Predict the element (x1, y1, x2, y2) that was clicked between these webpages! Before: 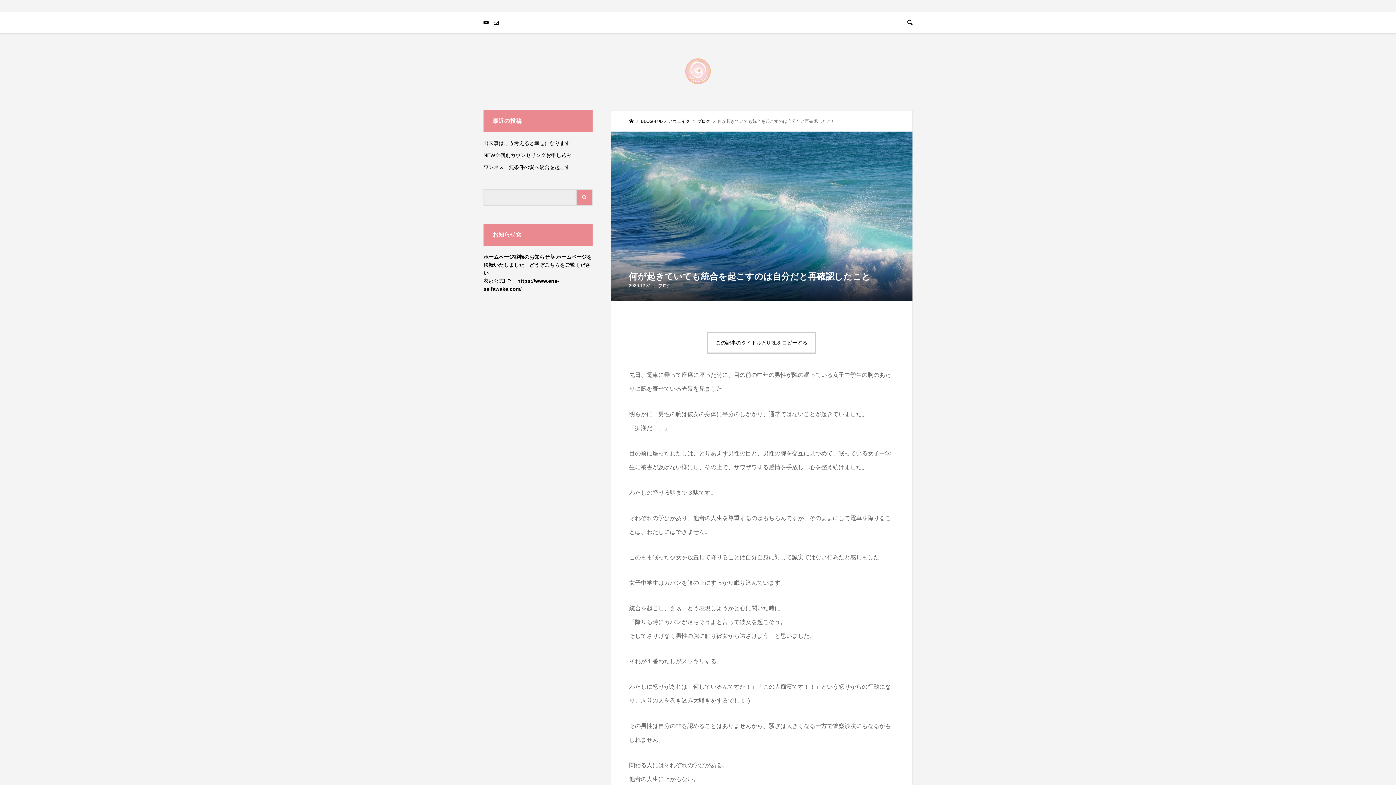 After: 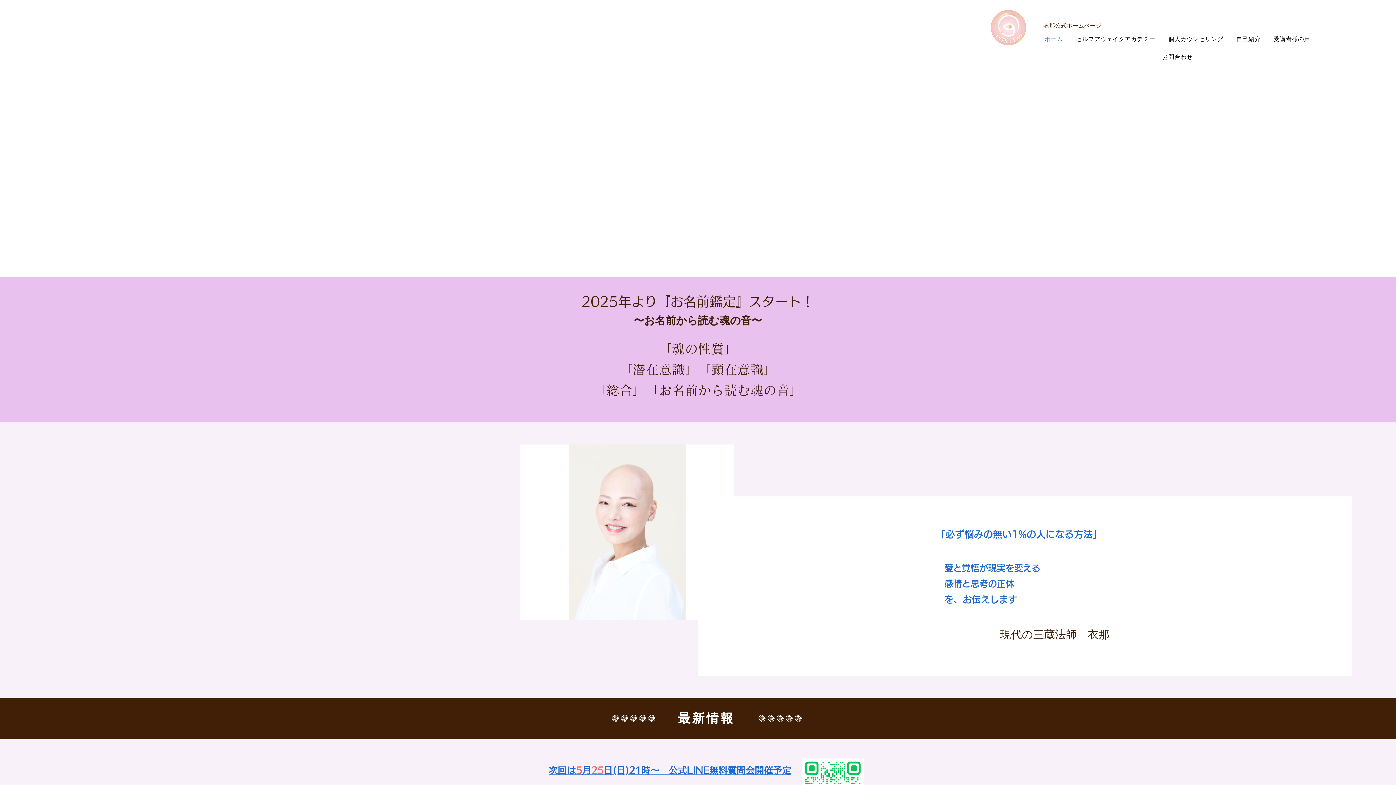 Action: bbox: (483, 278, 510, 283) label: 衣那公式HP